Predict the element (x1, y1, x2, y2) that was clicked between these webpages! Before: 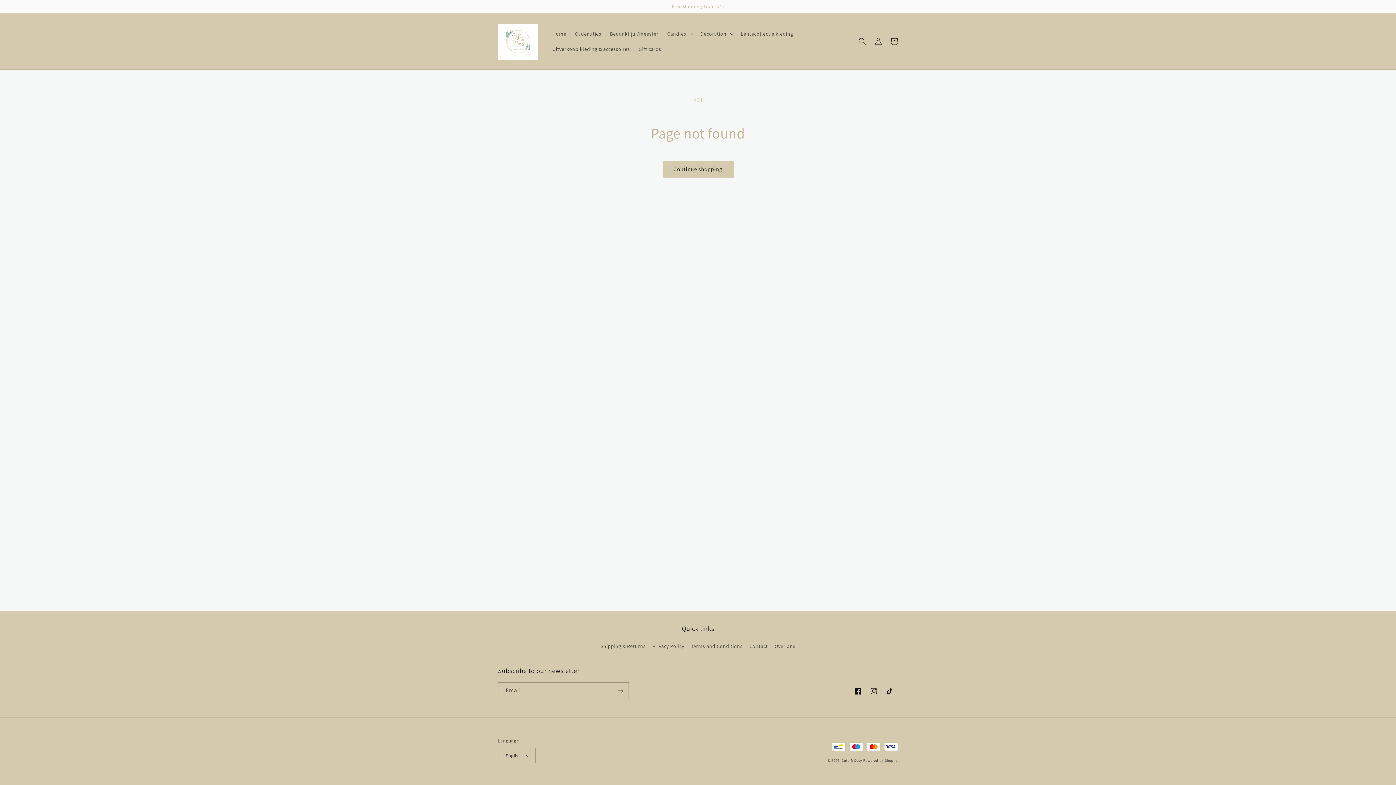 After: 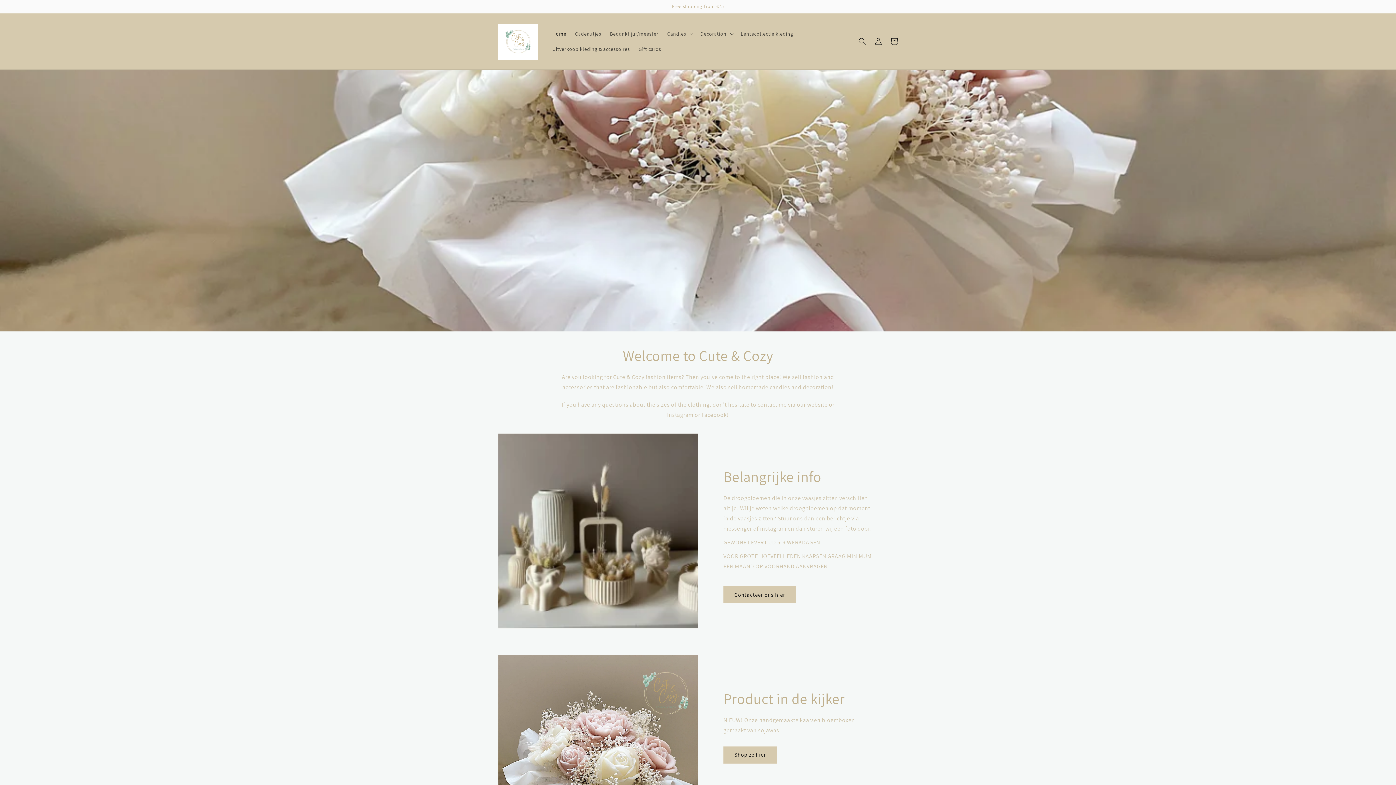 Action: bbox: (495, 20, 540, 62)